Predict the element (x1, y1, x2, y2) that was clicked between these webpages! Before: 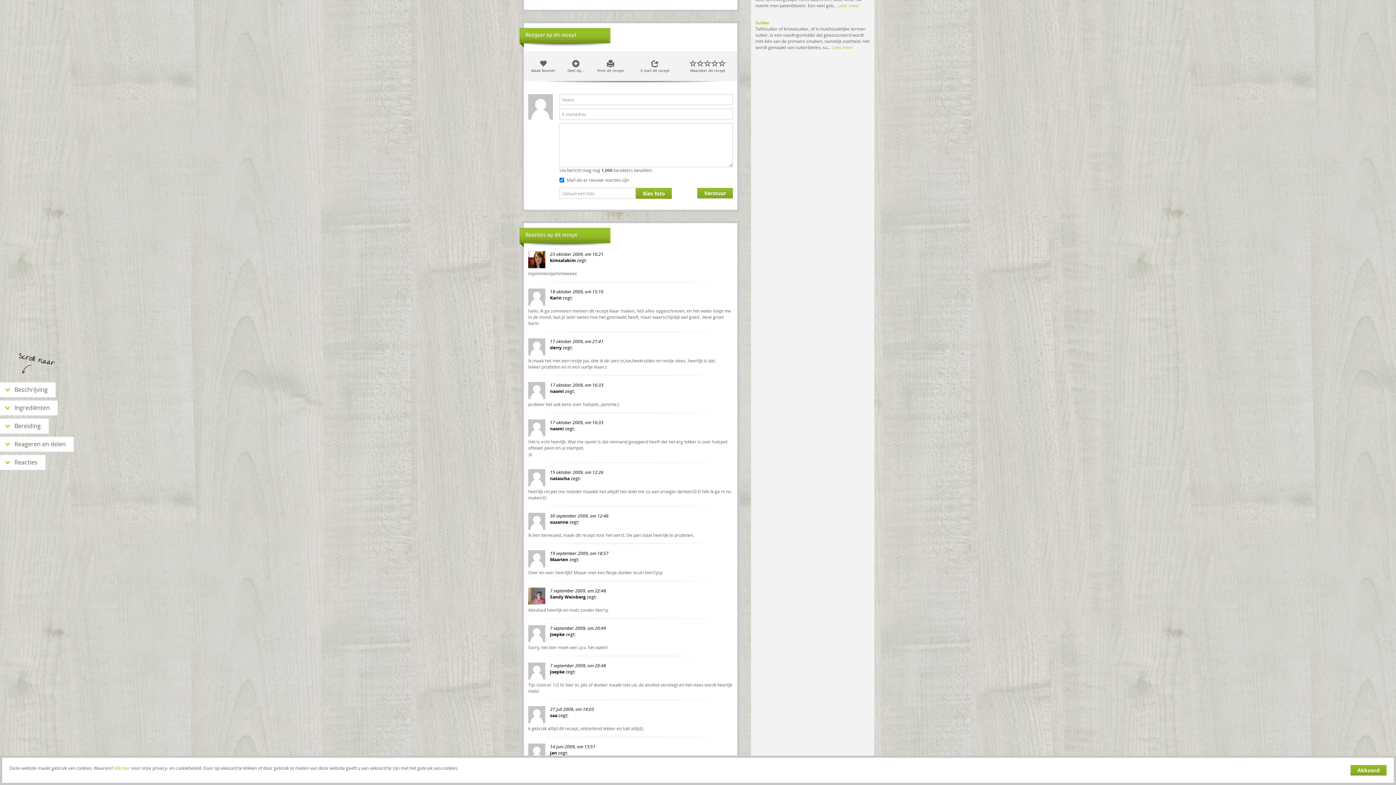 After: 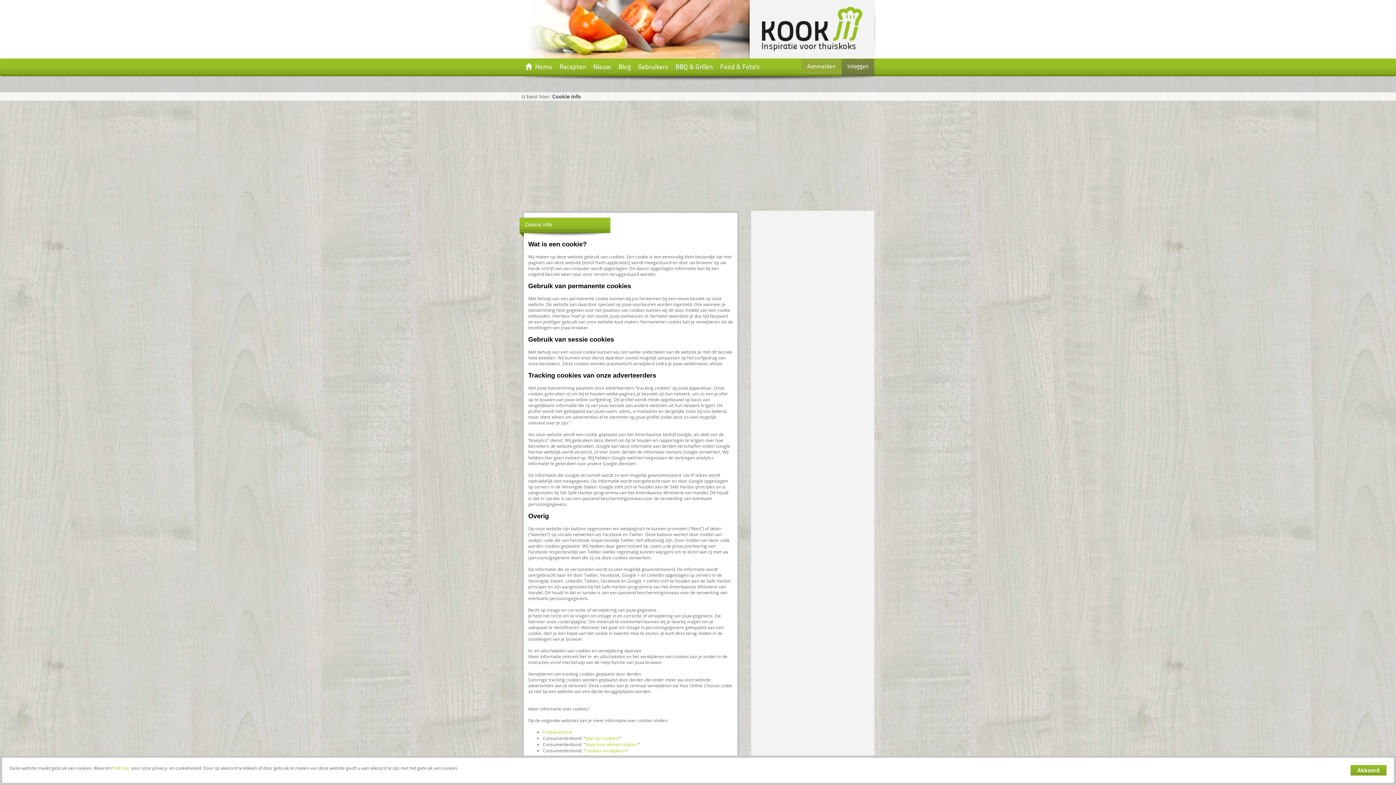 Action: label: Klik hier bbox: (114, 765, 130, 771)